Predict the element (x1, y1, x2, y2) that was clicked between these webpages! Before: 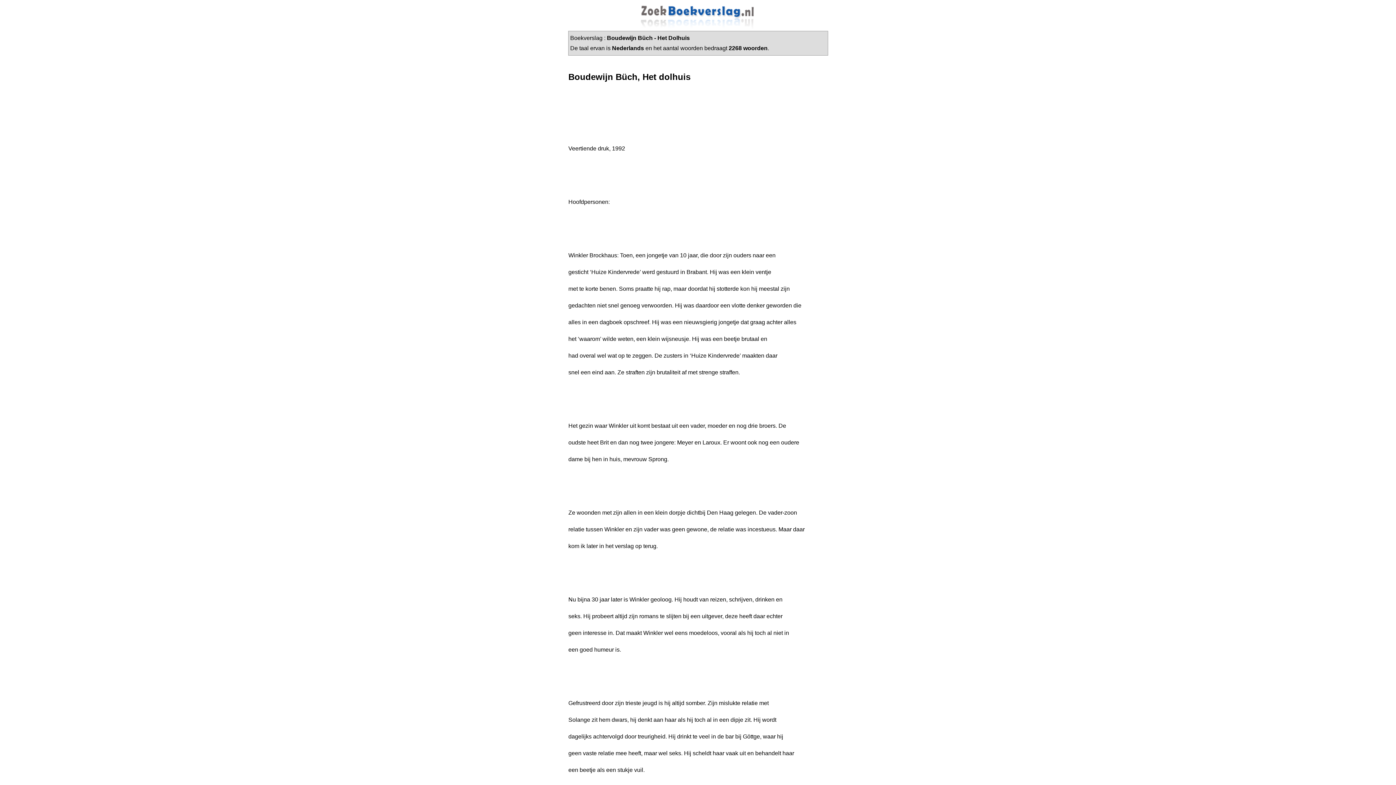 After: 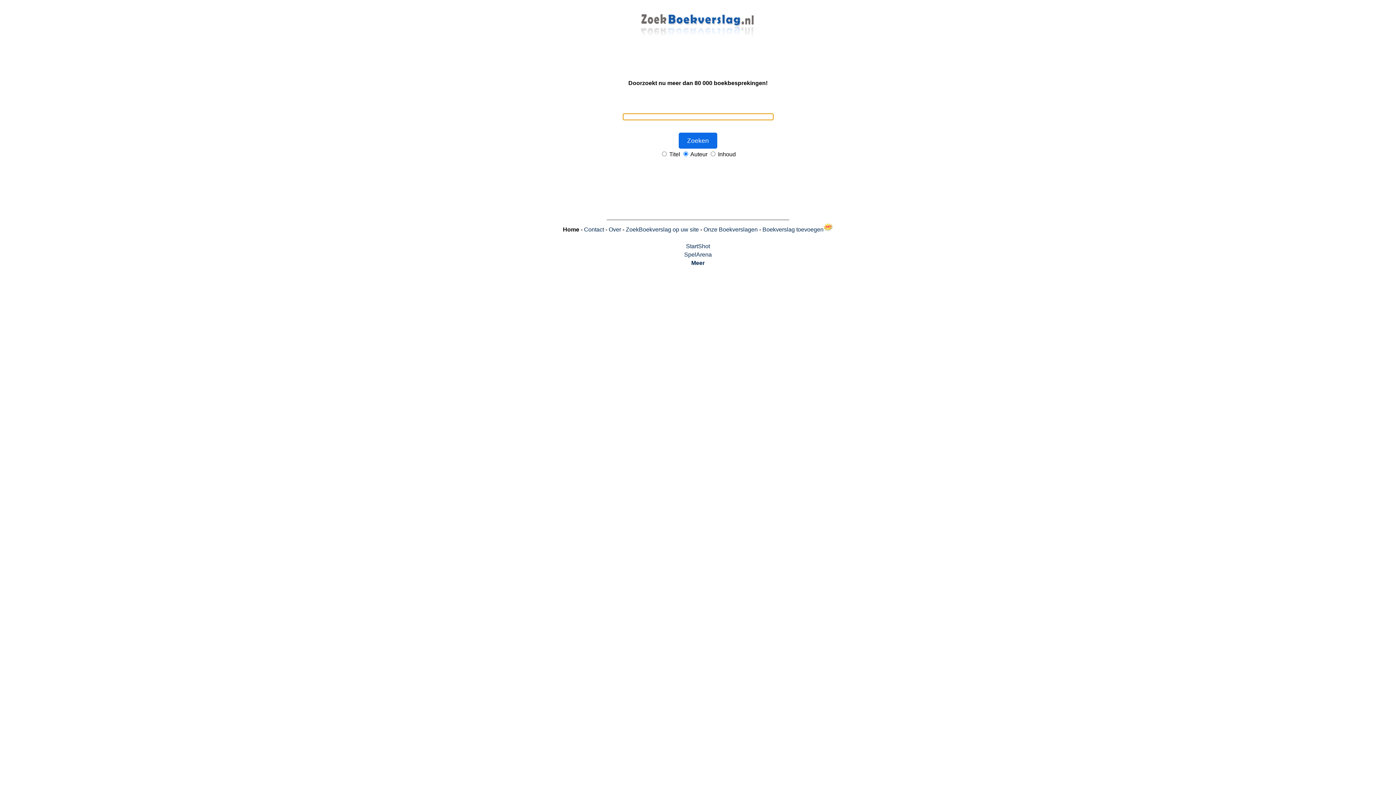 Action: bbox: (640, 24, 756, 30)